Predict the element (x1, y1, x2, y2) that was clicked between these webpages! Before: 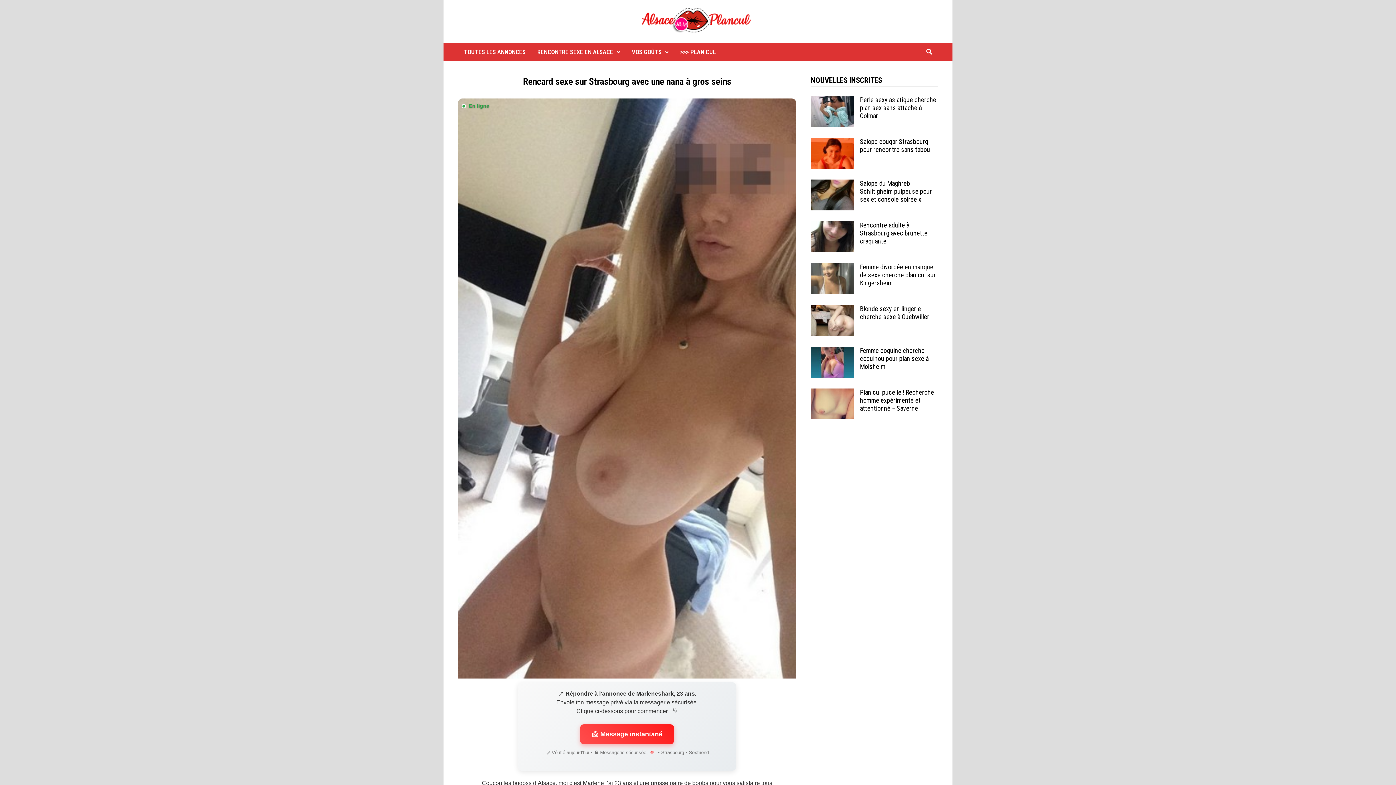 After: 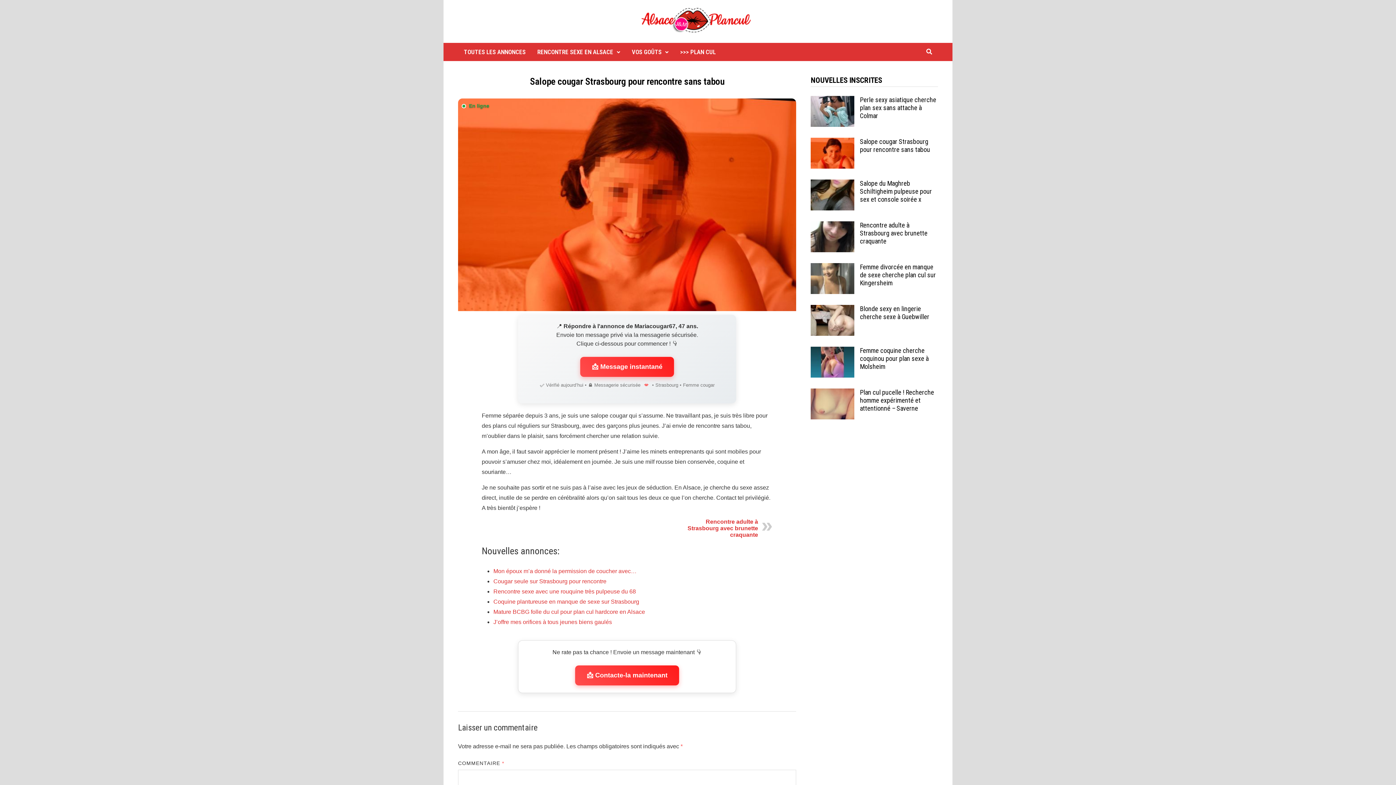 Action: bbox: (860, 137, 930, 153) label: Salope cougar Strasbourg pour rencontre sans tabou